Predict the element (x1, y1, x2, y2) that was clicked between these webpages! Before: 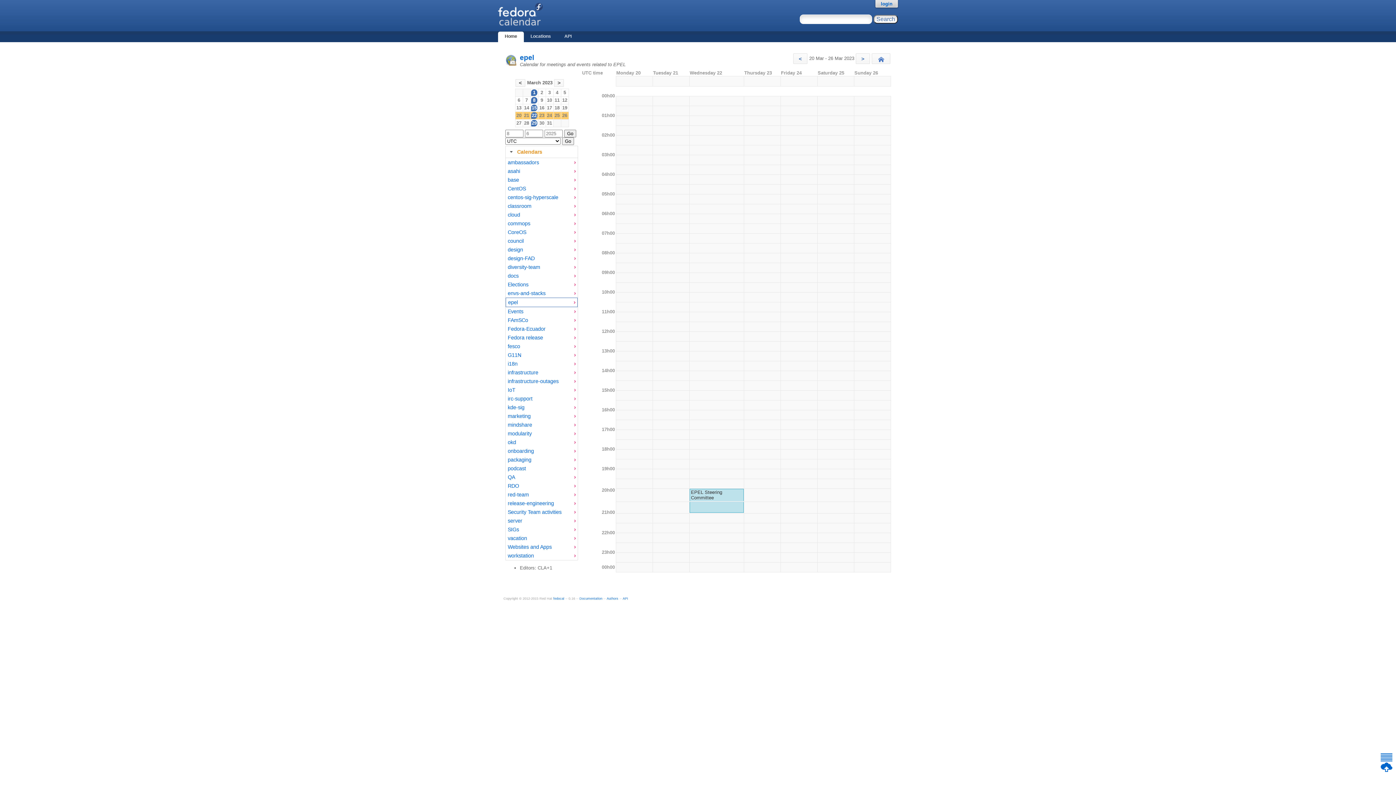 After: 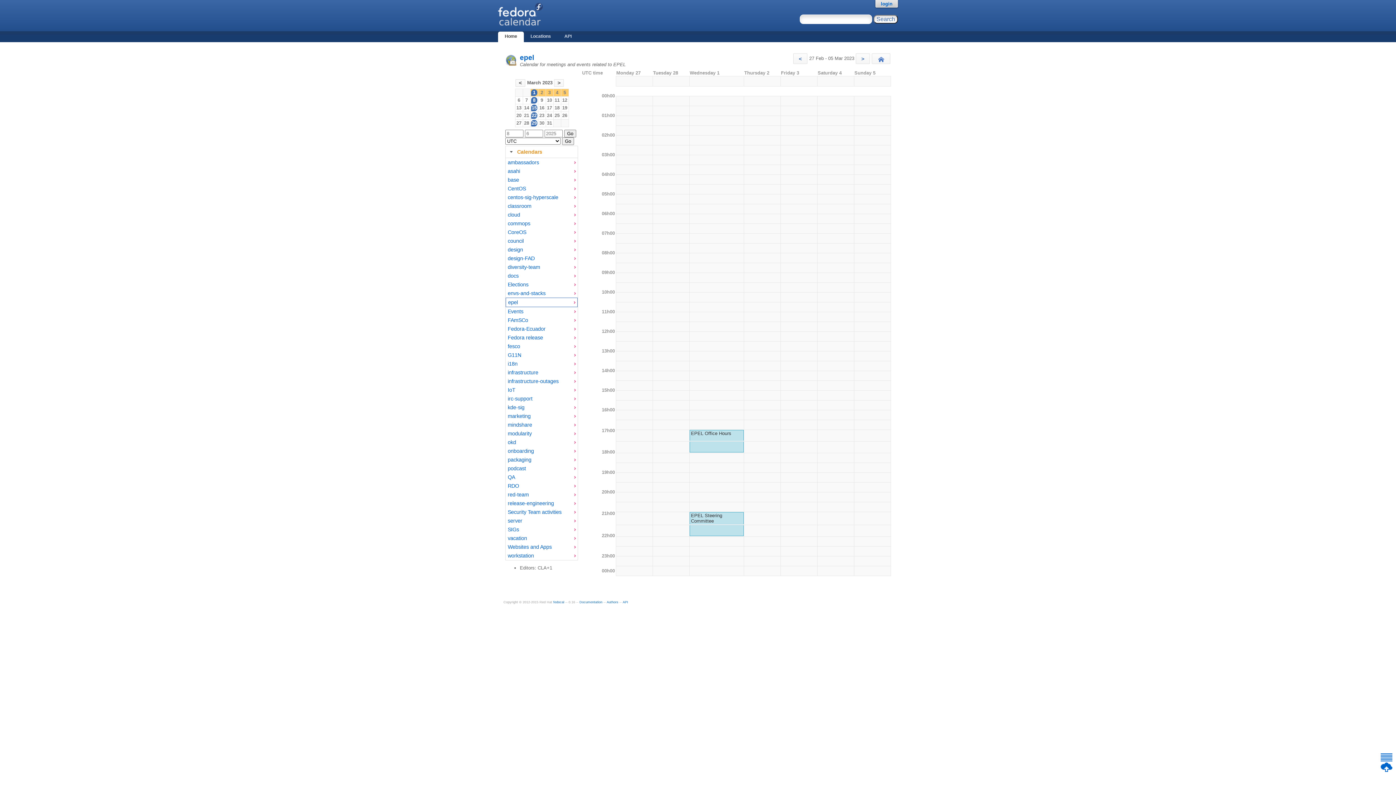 Action: label: 3 bbox: (546, 89, 552, 95)